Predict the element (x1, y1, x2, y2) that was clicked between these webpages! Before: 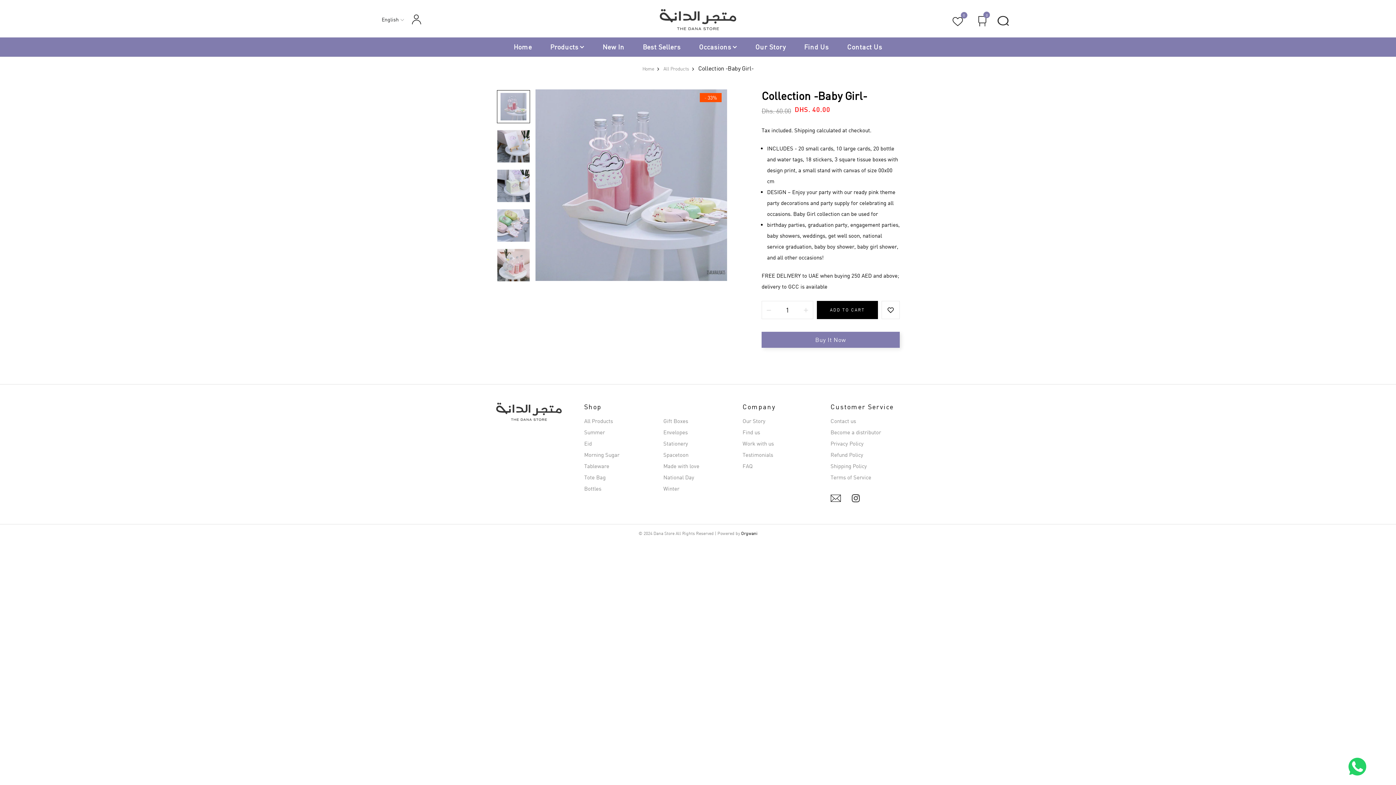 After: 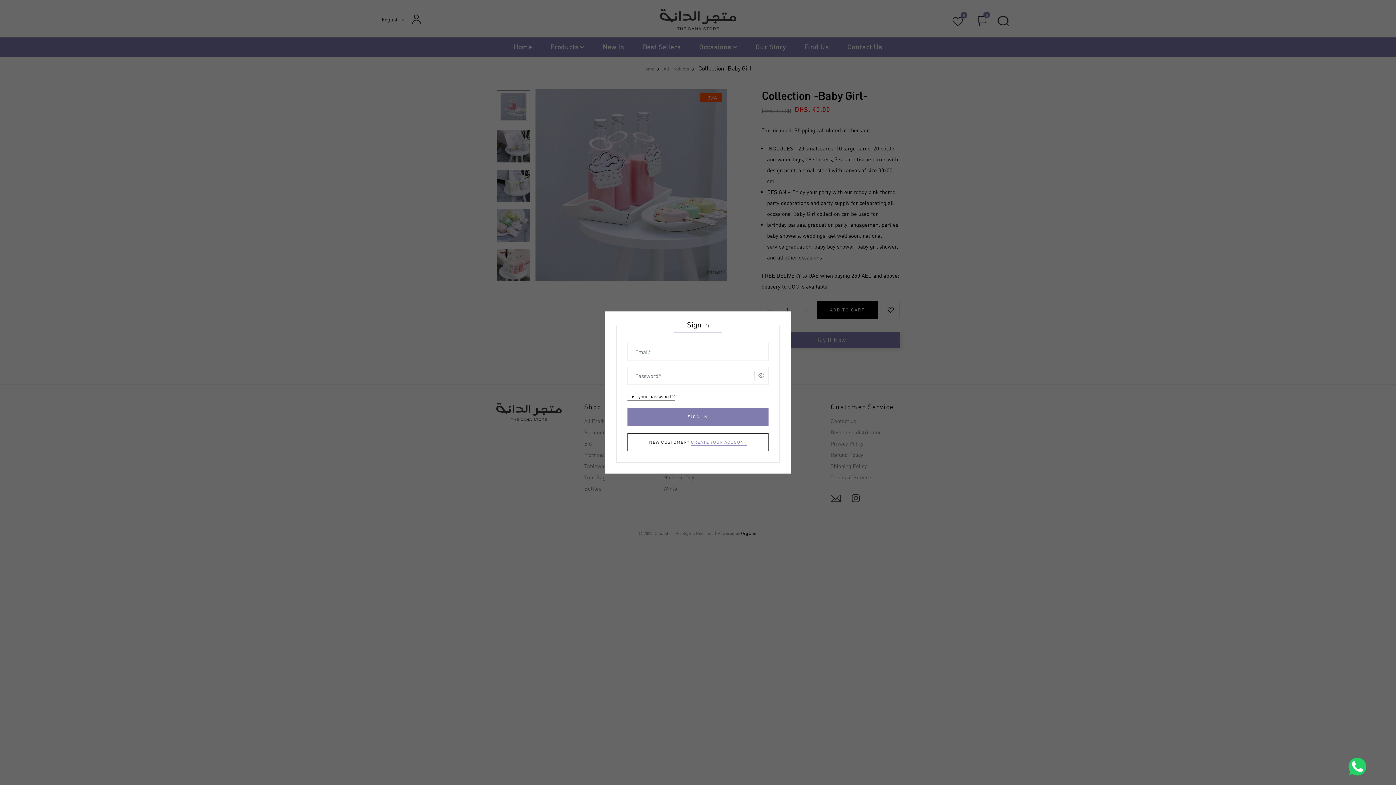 Action: bbox: (404, 12, 421, 24)